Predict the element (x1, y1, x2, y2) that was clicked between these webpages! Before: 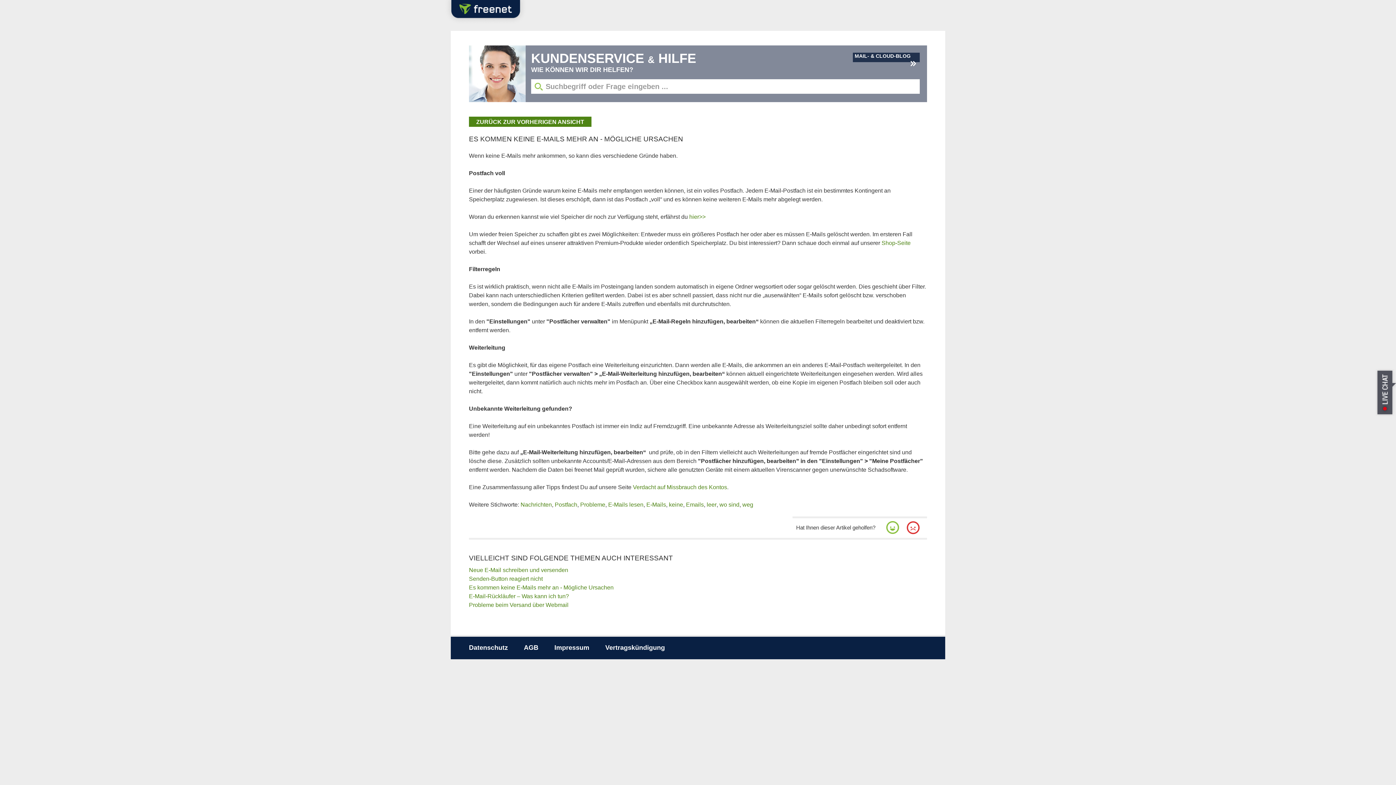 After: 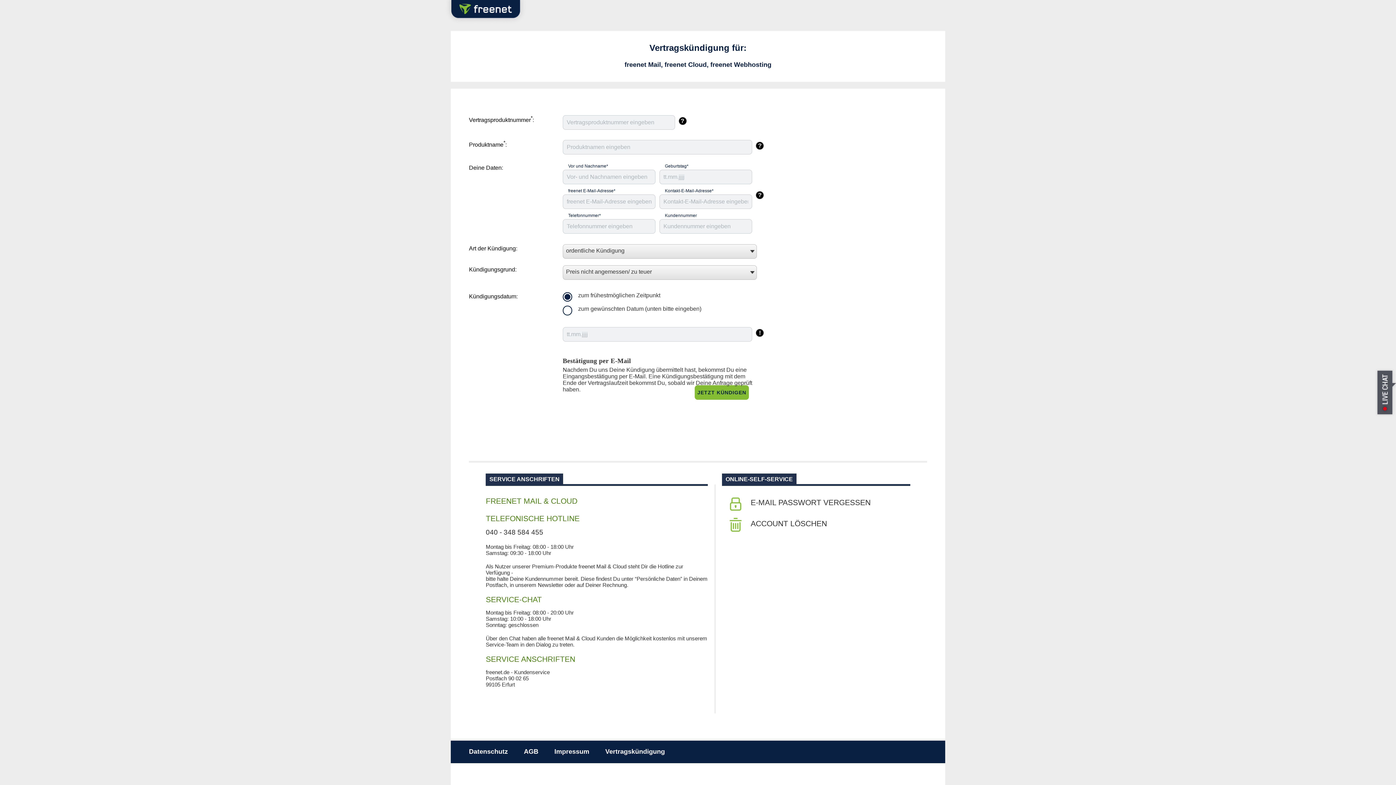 Action: label: Vertragskündigung bbox: (605, 644, 665, 651)